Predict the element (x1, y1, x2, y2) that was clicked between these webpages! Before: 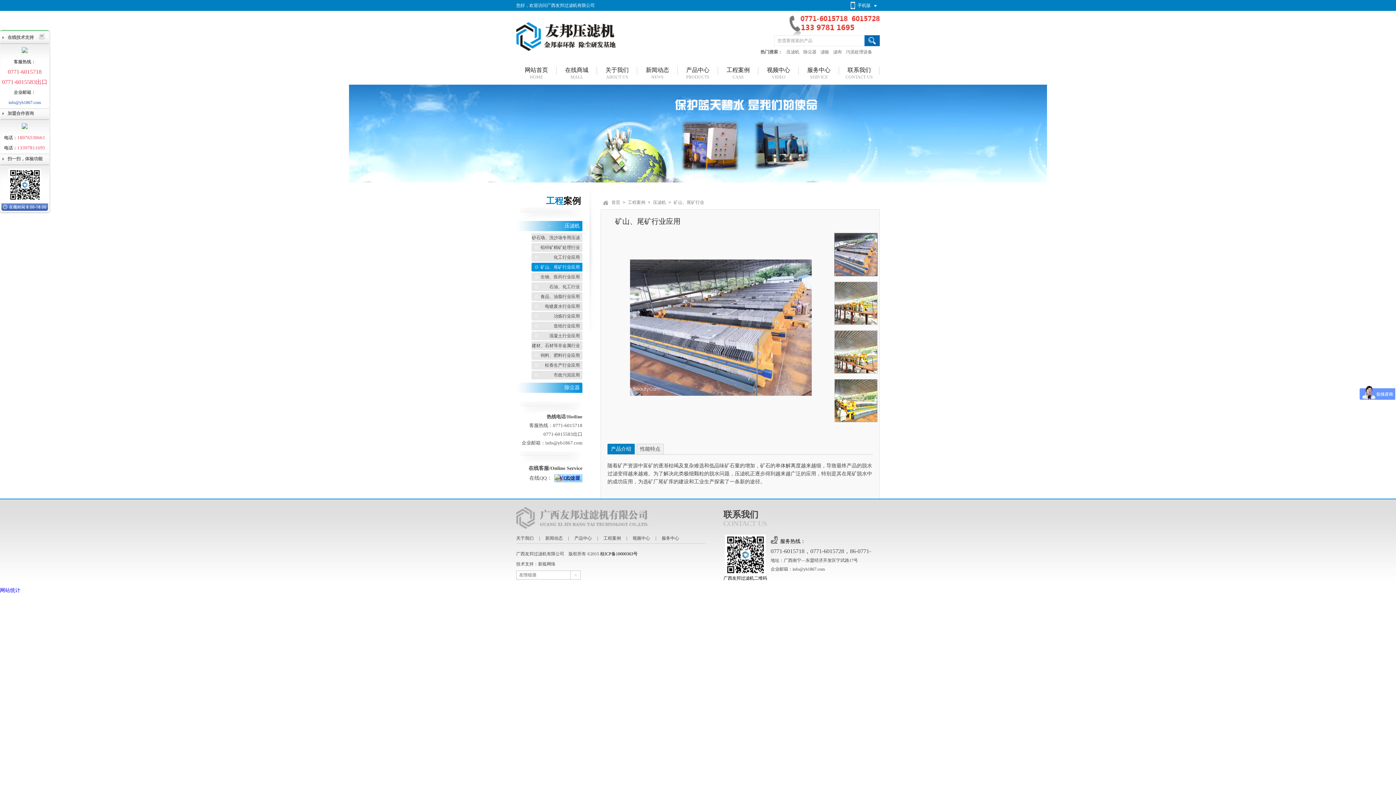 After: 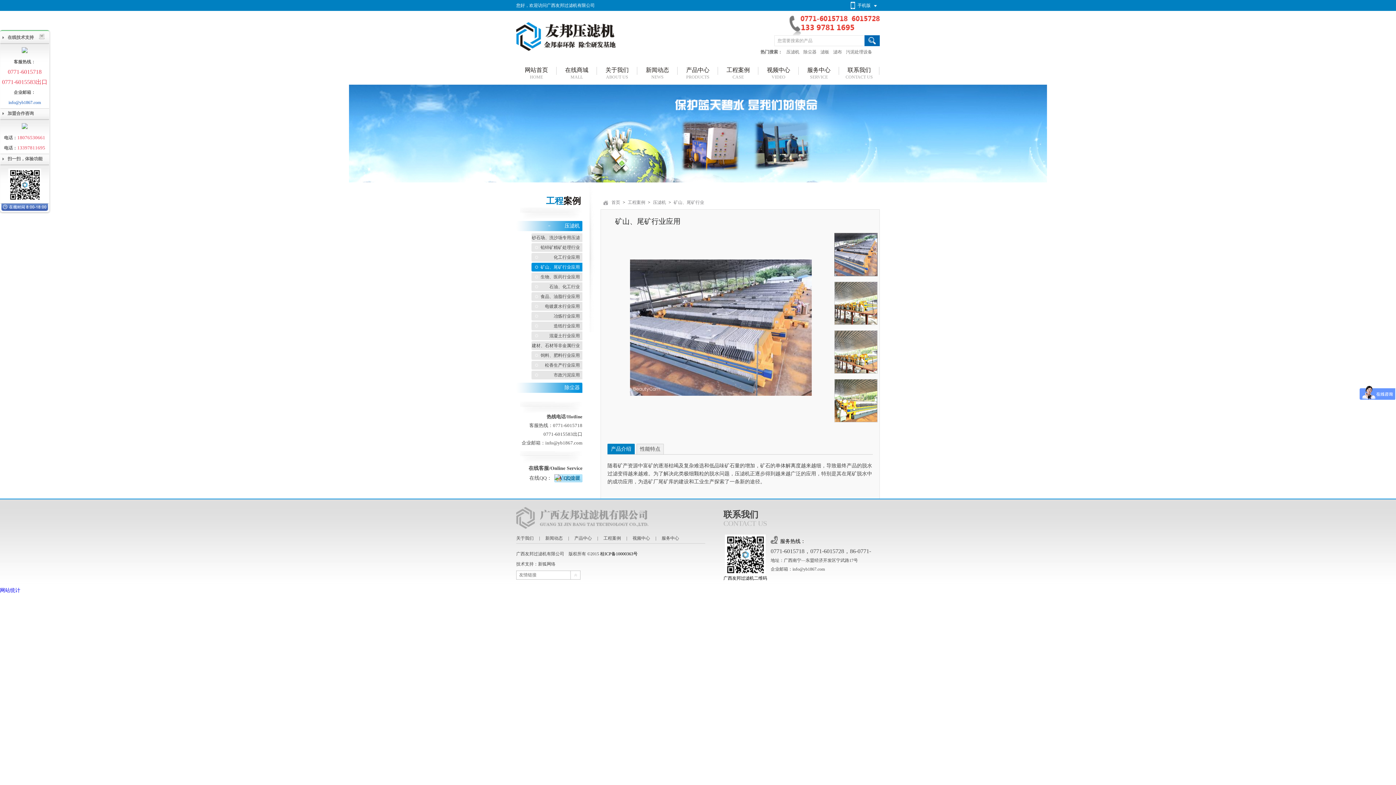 Action: bbox: (554, 474, 582, 482)